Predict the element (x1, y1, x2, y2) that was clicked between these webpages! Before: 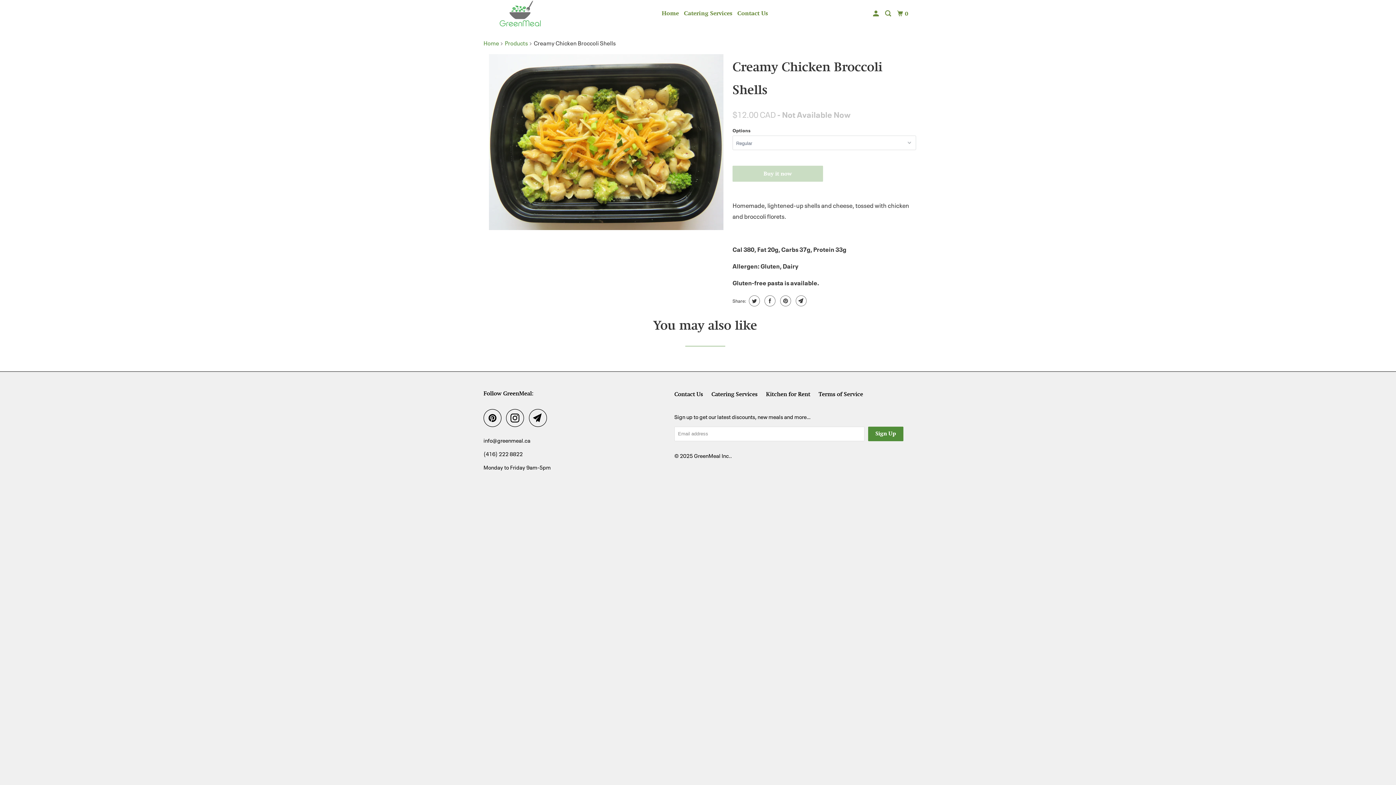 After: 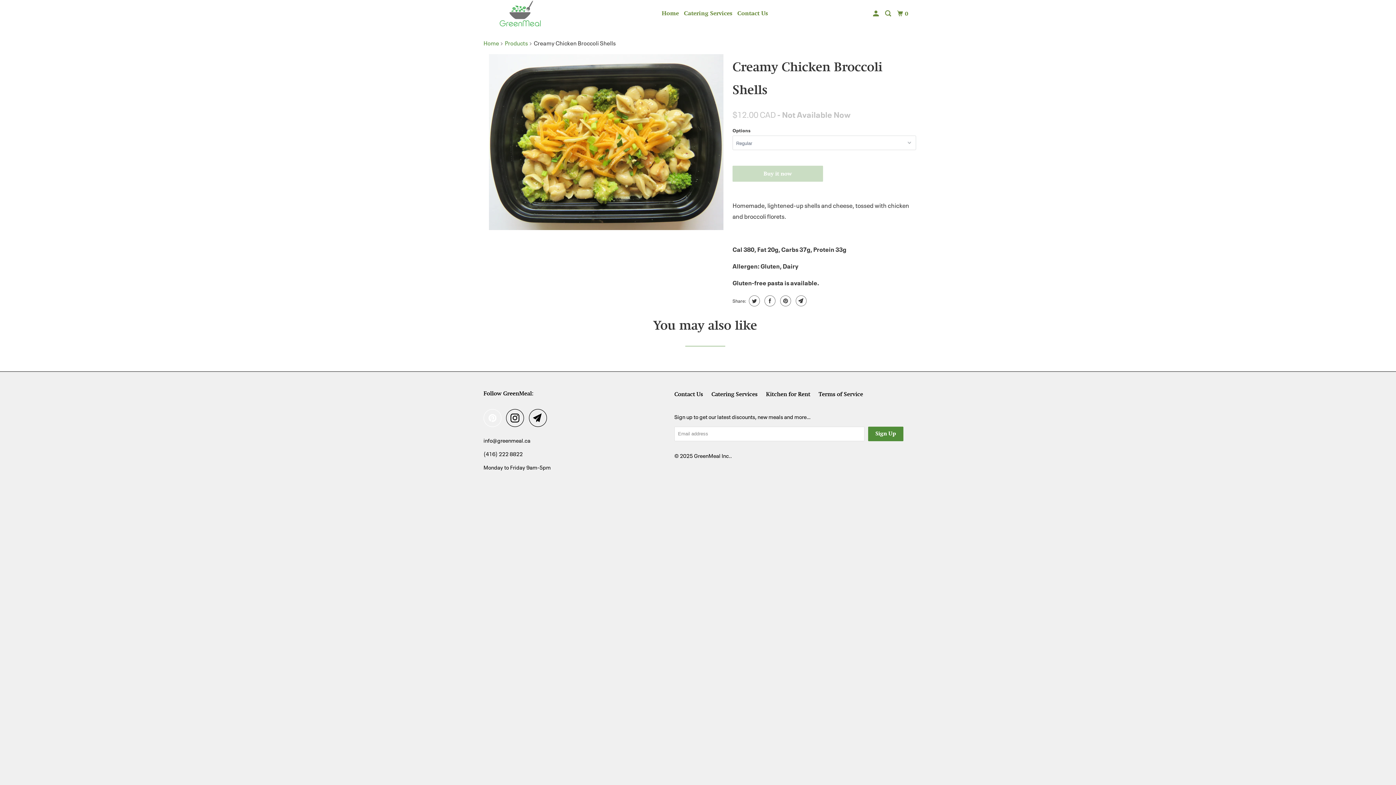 Action: bbox: (483, 408, 505, 427)